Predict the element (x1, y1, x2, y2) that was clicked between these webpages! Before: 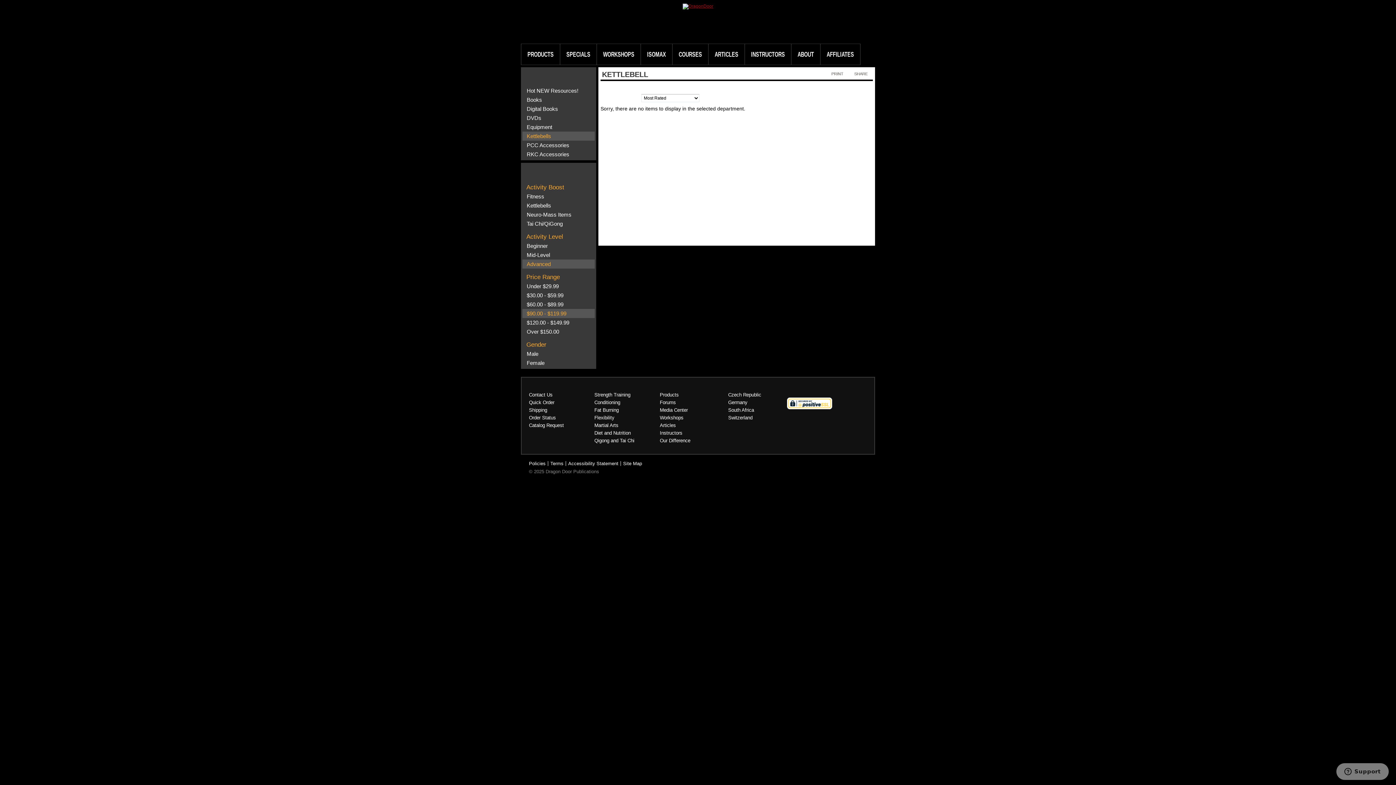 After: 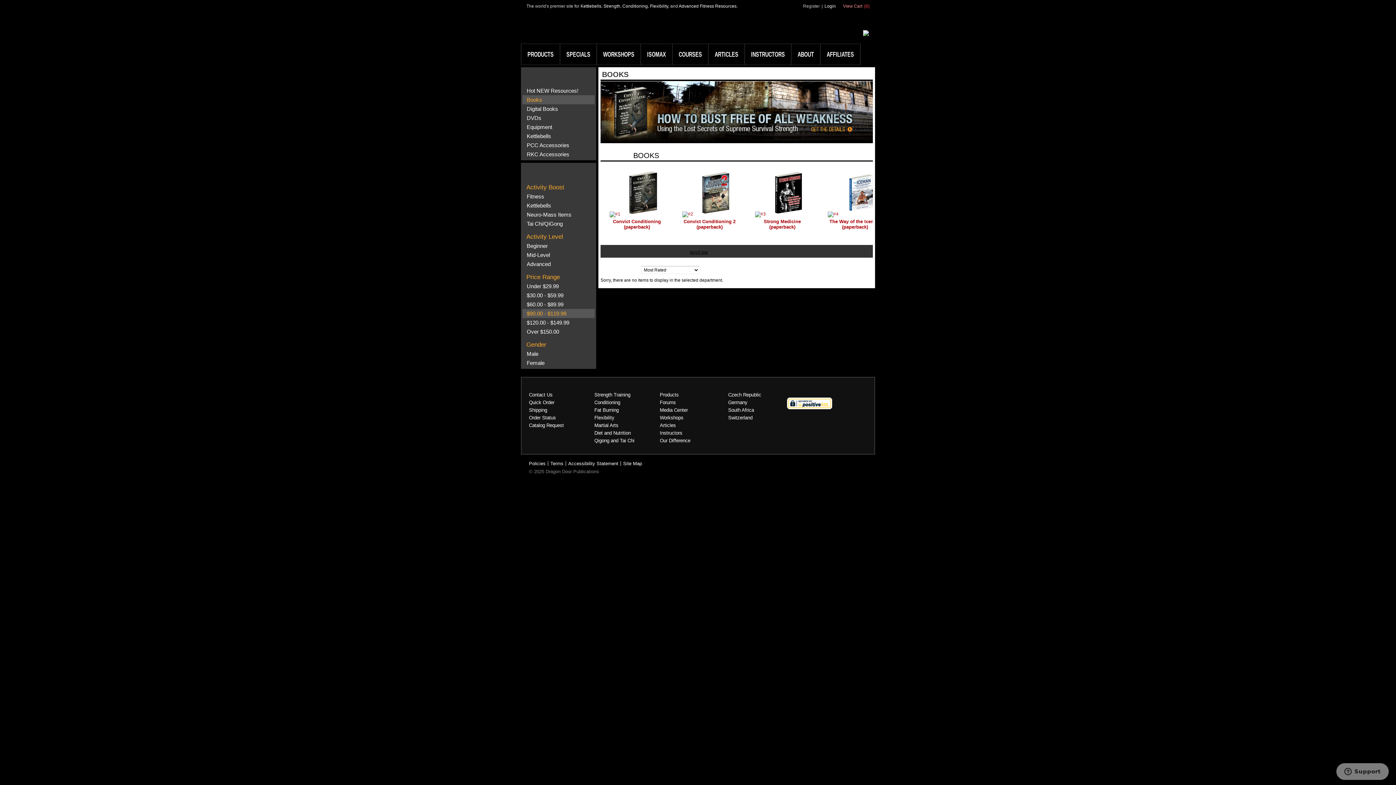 Action: label: Books bbox: (526, 96, 542, 102)